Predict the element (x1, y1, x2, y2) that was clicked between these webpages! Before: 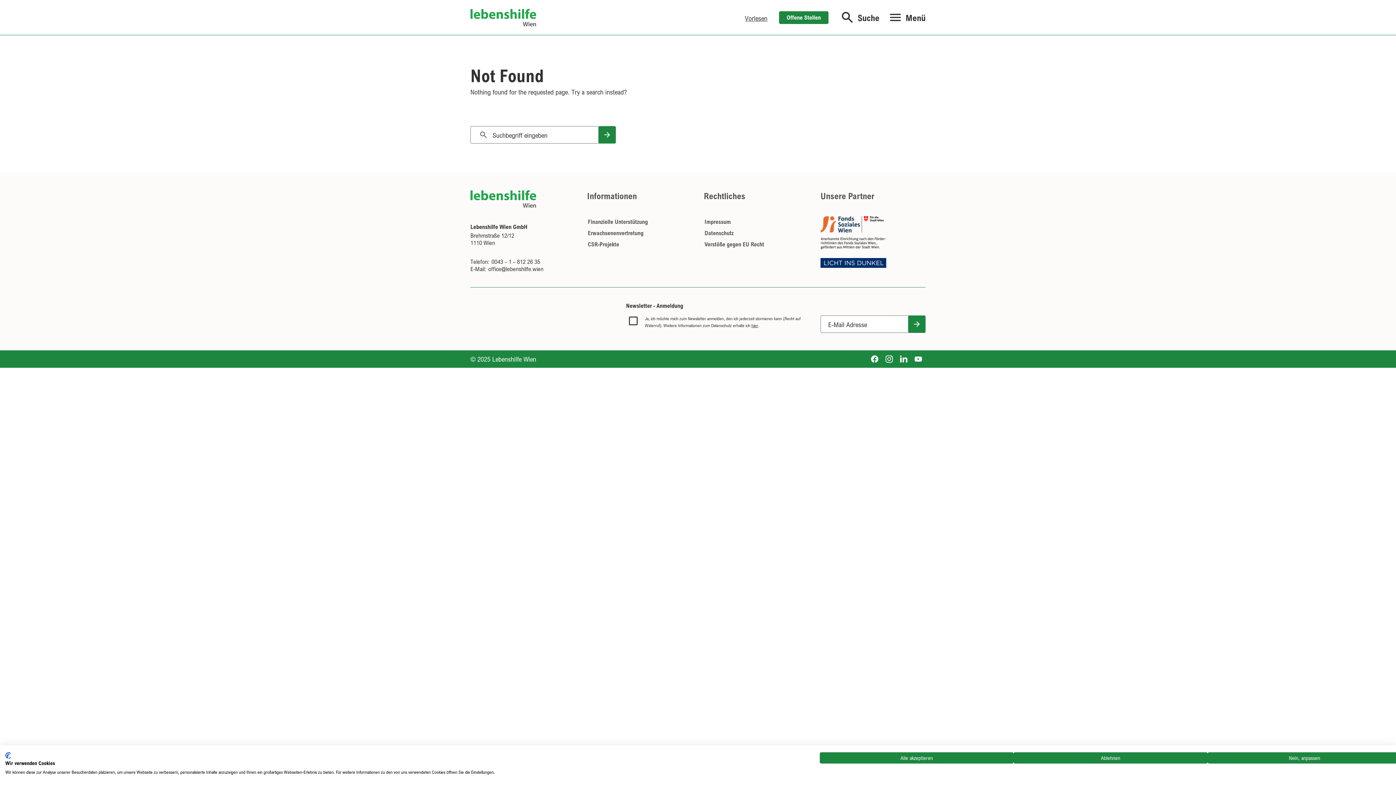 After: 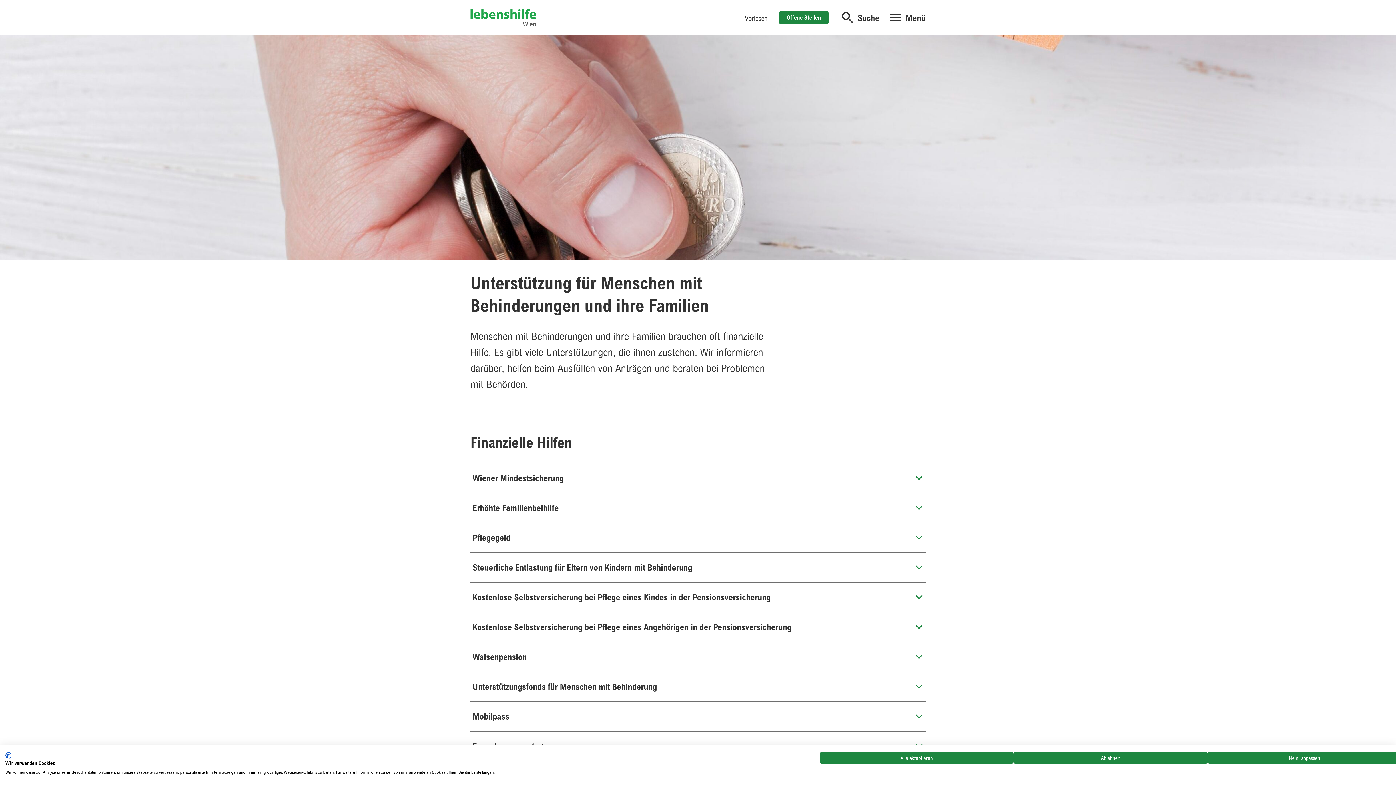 Action: bbox: (587, 216, 648, 227) label: Finanzielle Unterstützung